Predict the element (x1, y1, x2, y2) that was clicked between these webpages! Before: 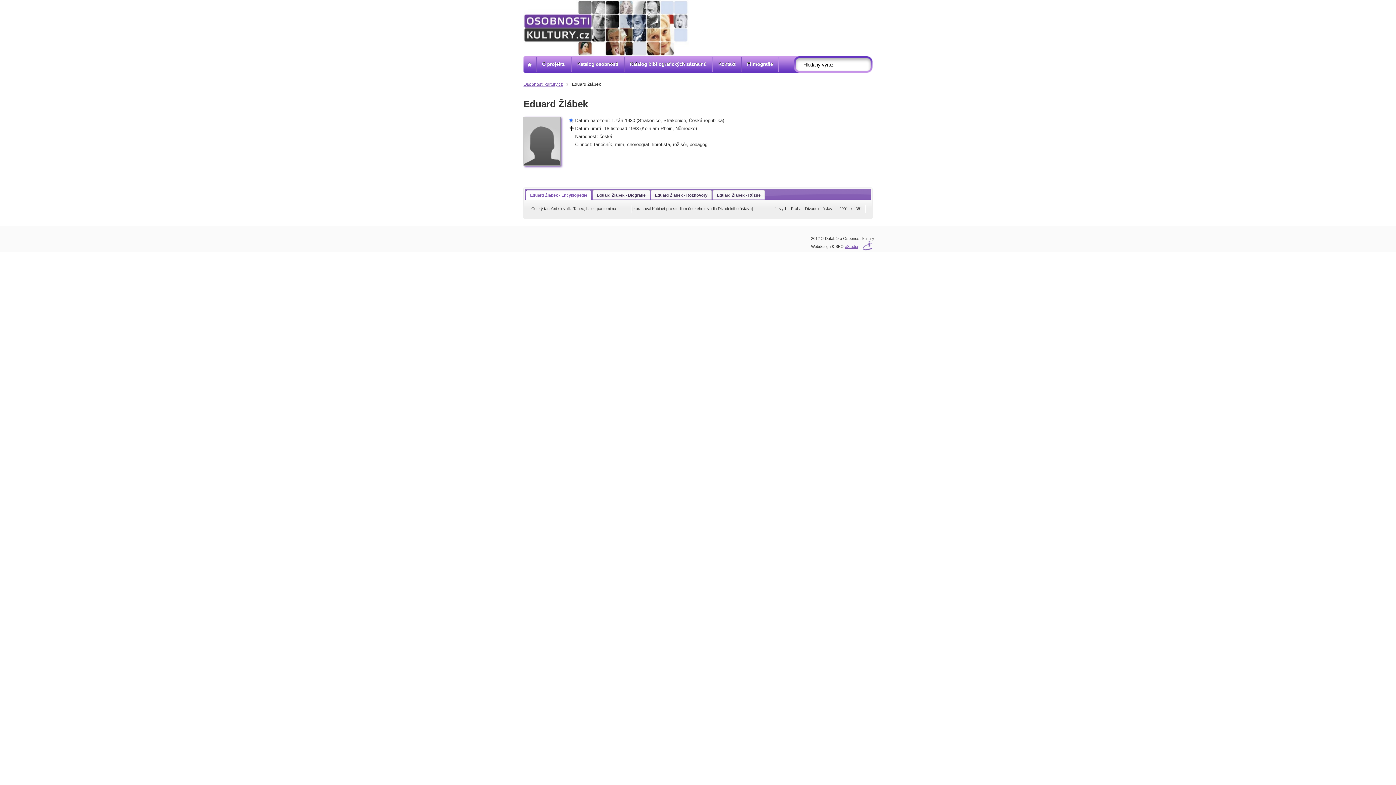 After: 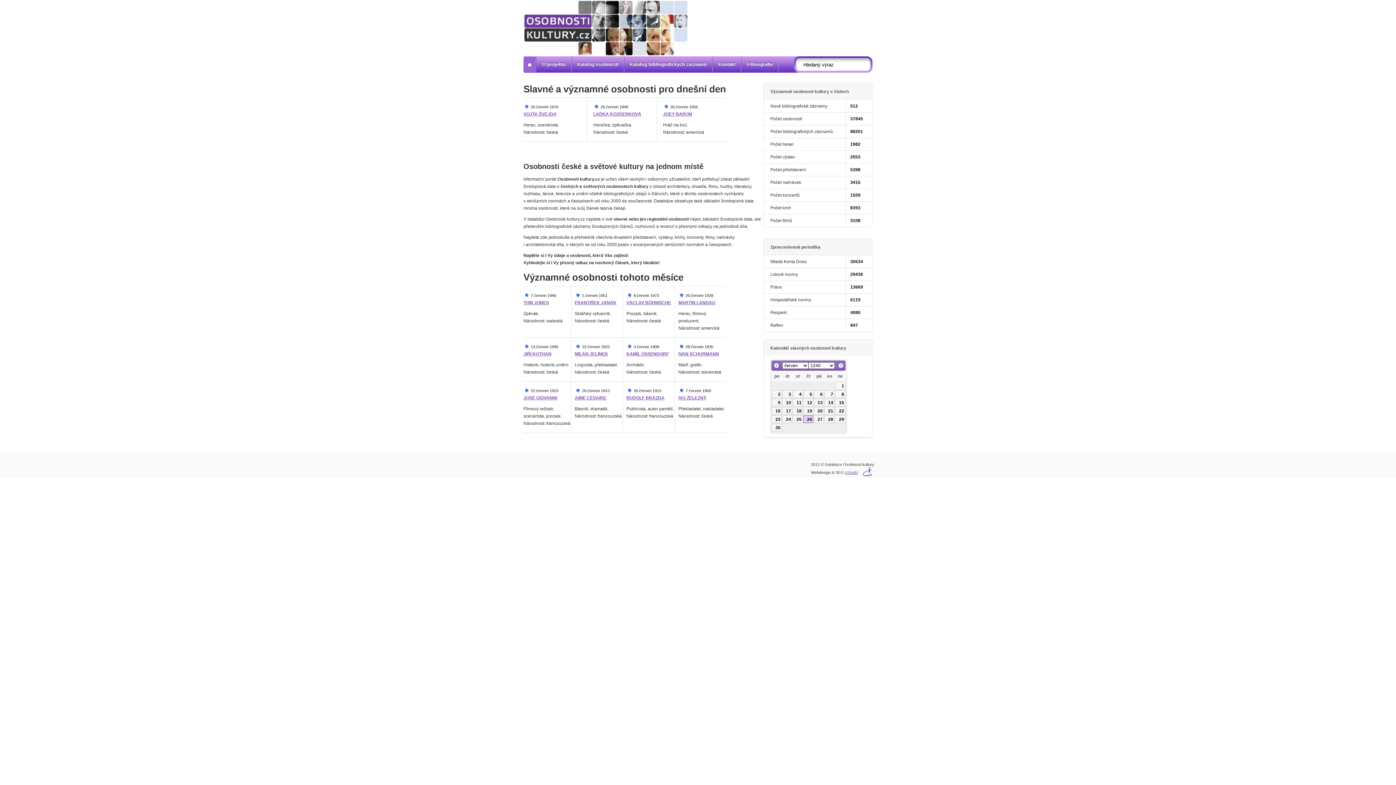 Action: bbox: (523, 0, 688, 56)